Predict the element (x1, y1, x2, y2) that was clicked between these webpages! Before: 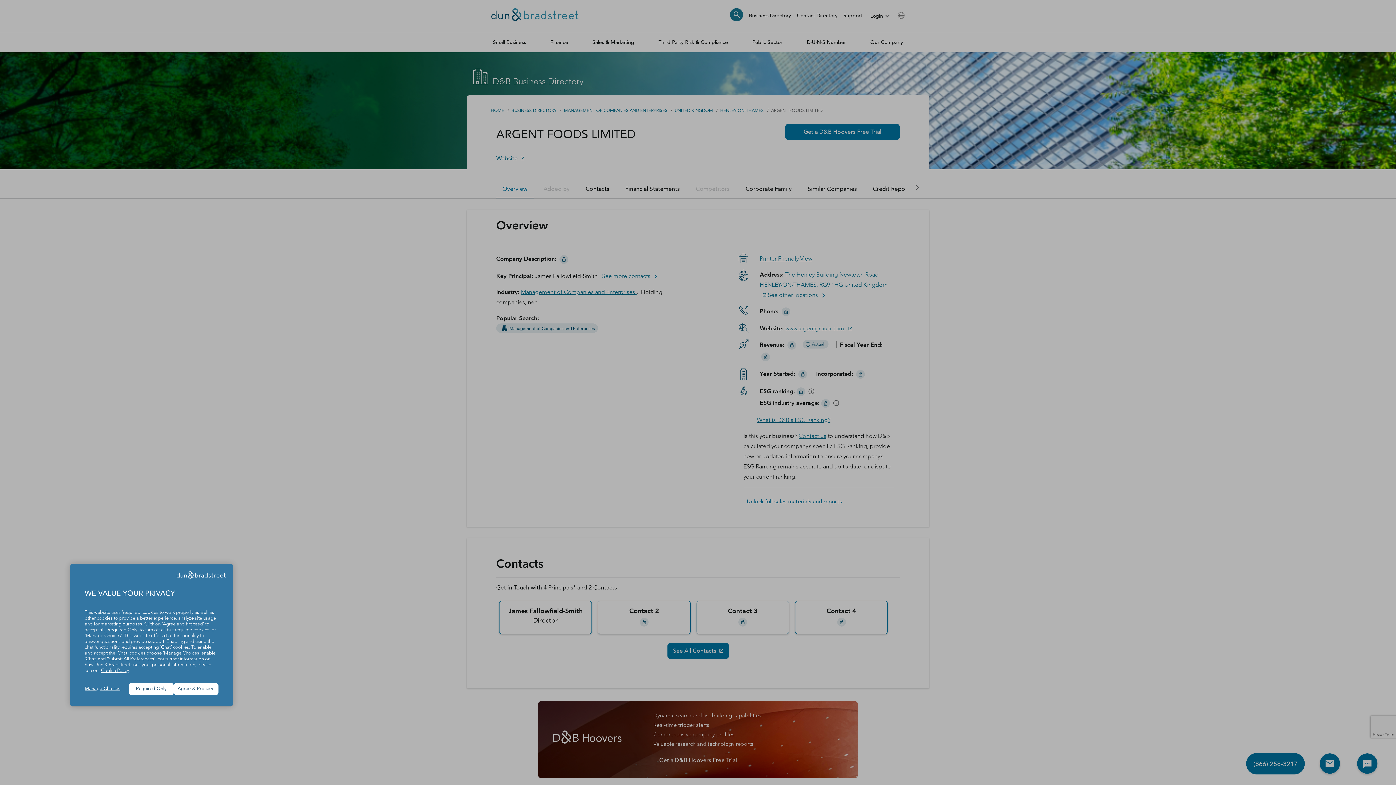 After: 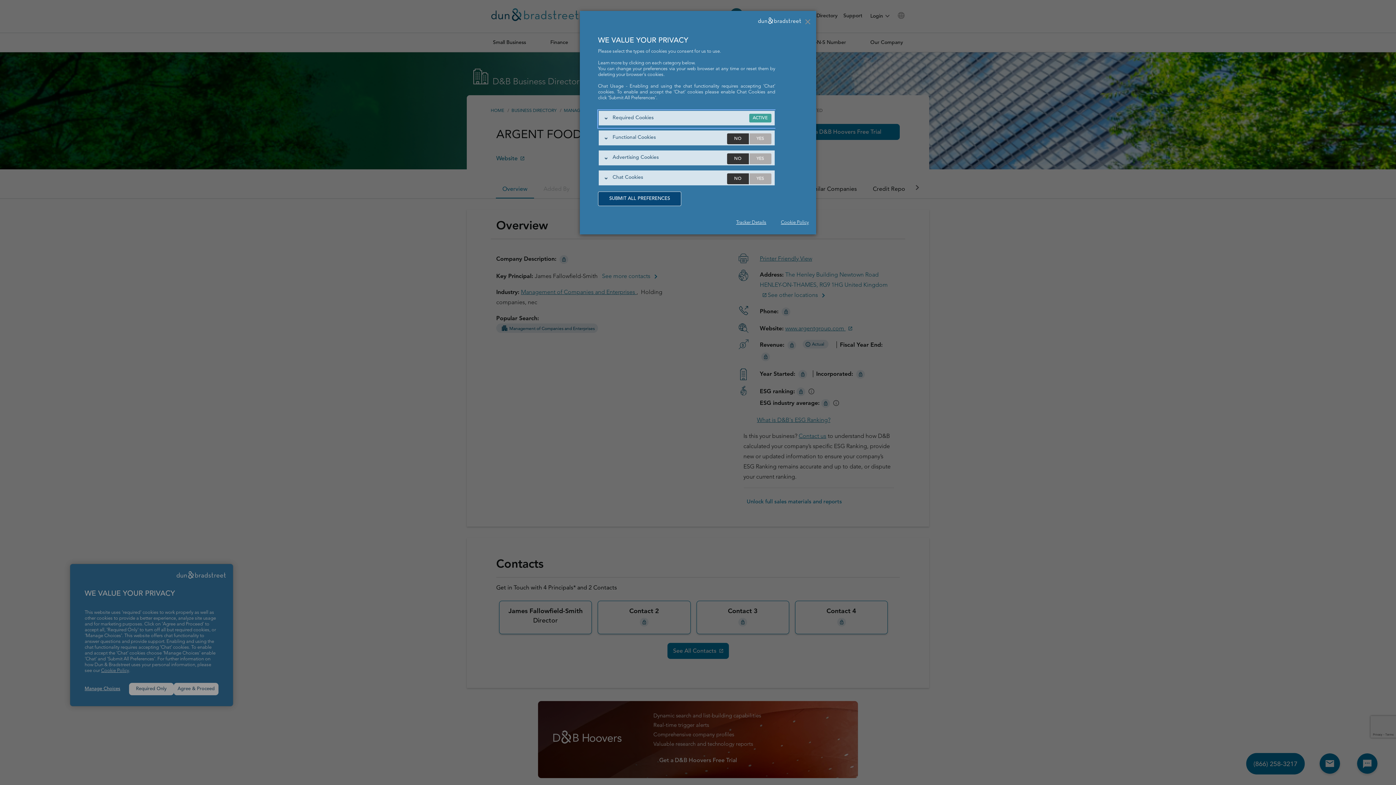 Action: label: Manage Choices bbox: (84, 686, 129, 692)